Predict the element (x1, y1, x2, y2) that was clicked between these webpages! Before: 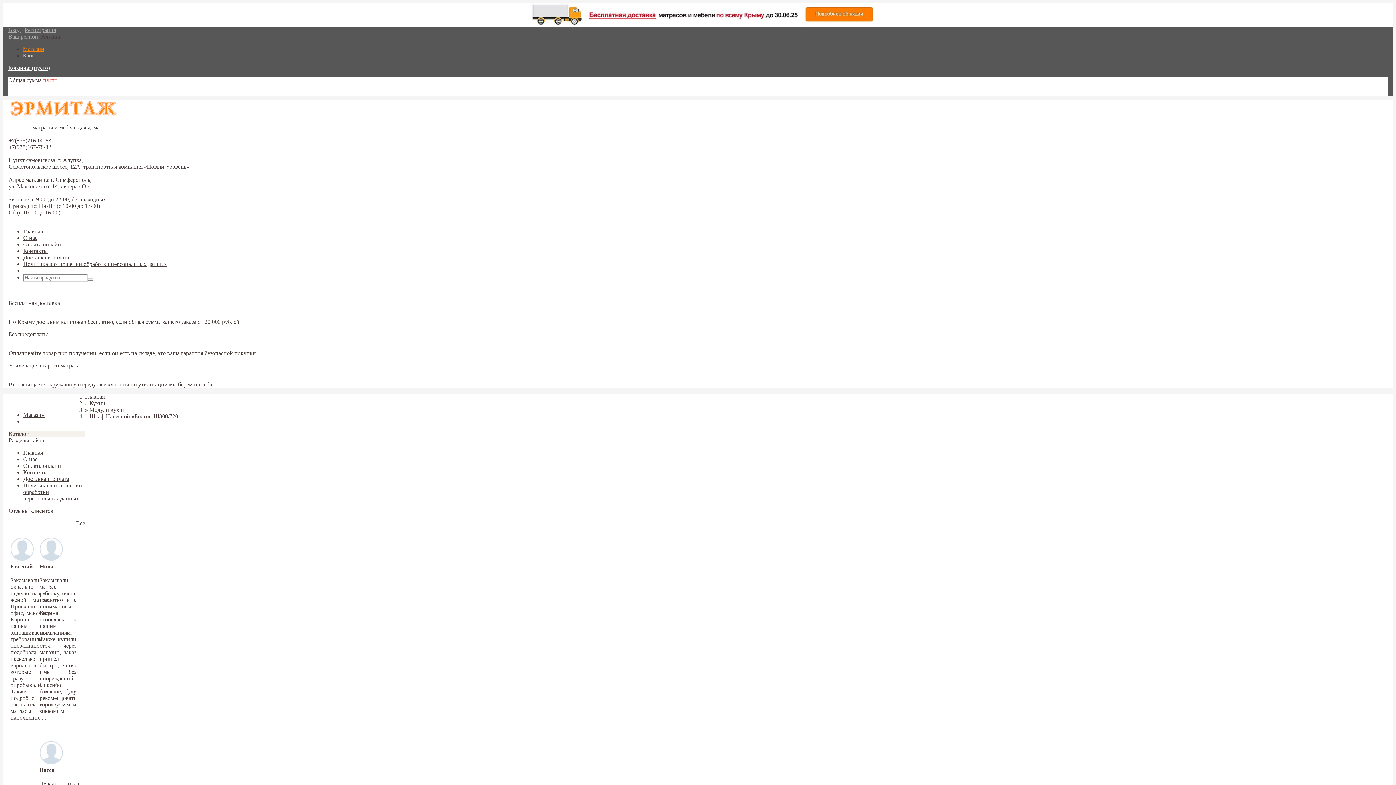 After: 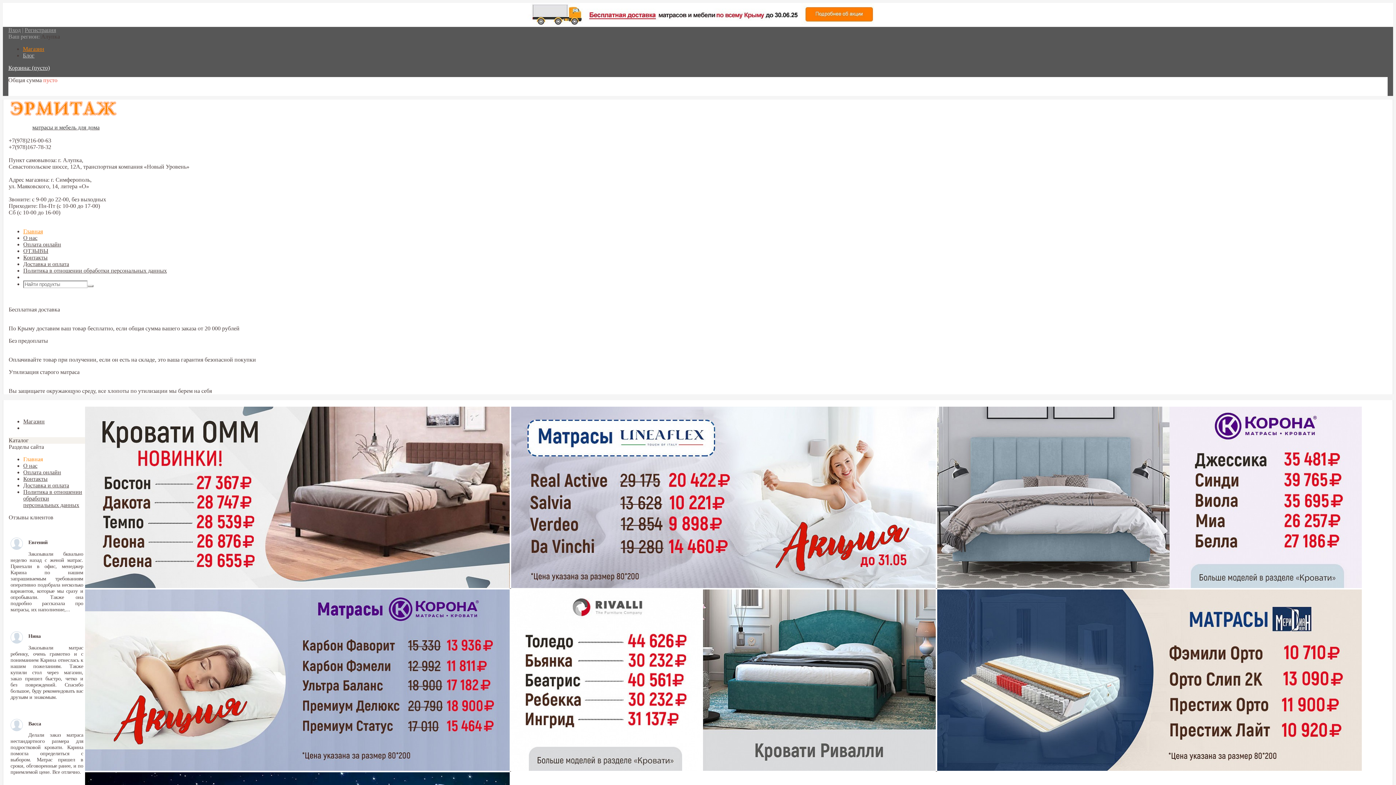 Action: bbox: (8, 99, 1387, 130) label: матрасы и мебель для дома